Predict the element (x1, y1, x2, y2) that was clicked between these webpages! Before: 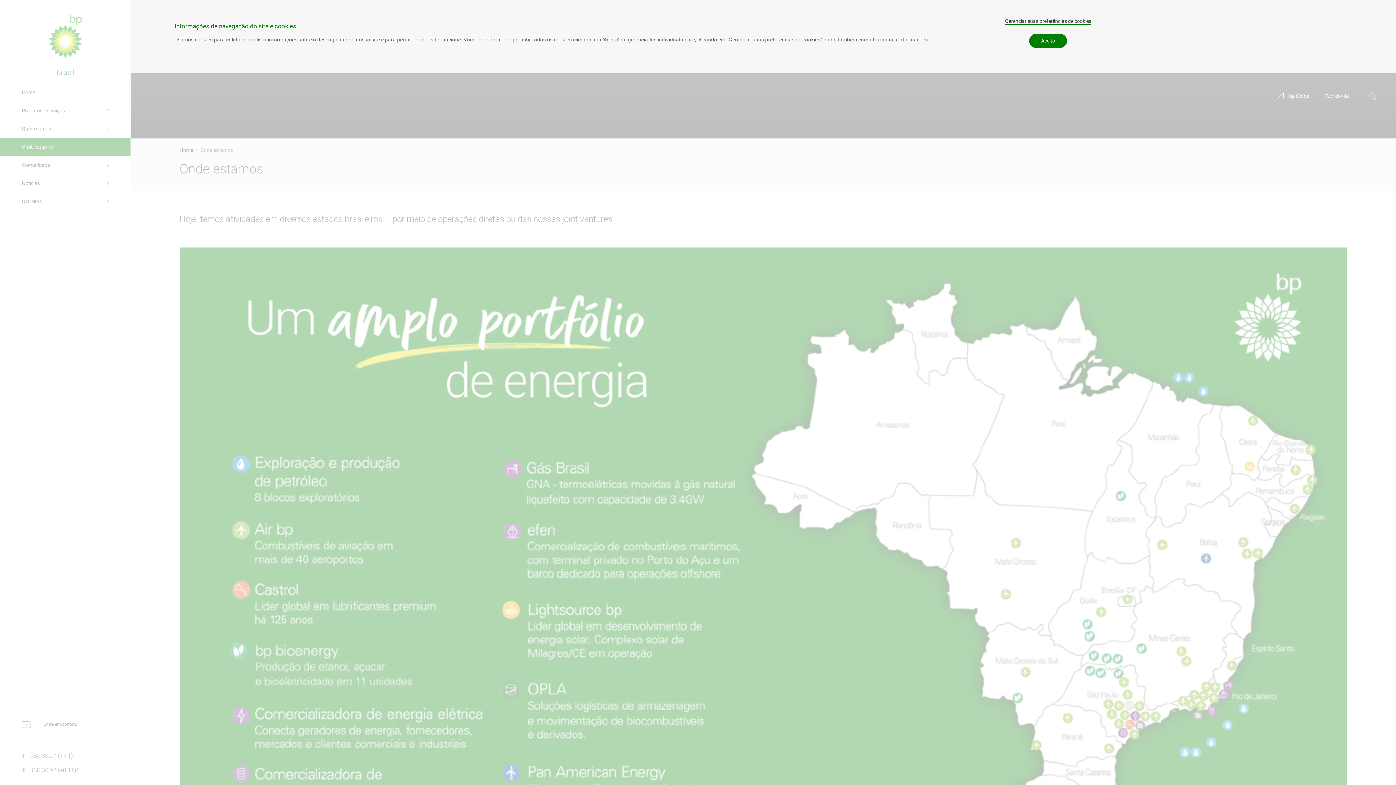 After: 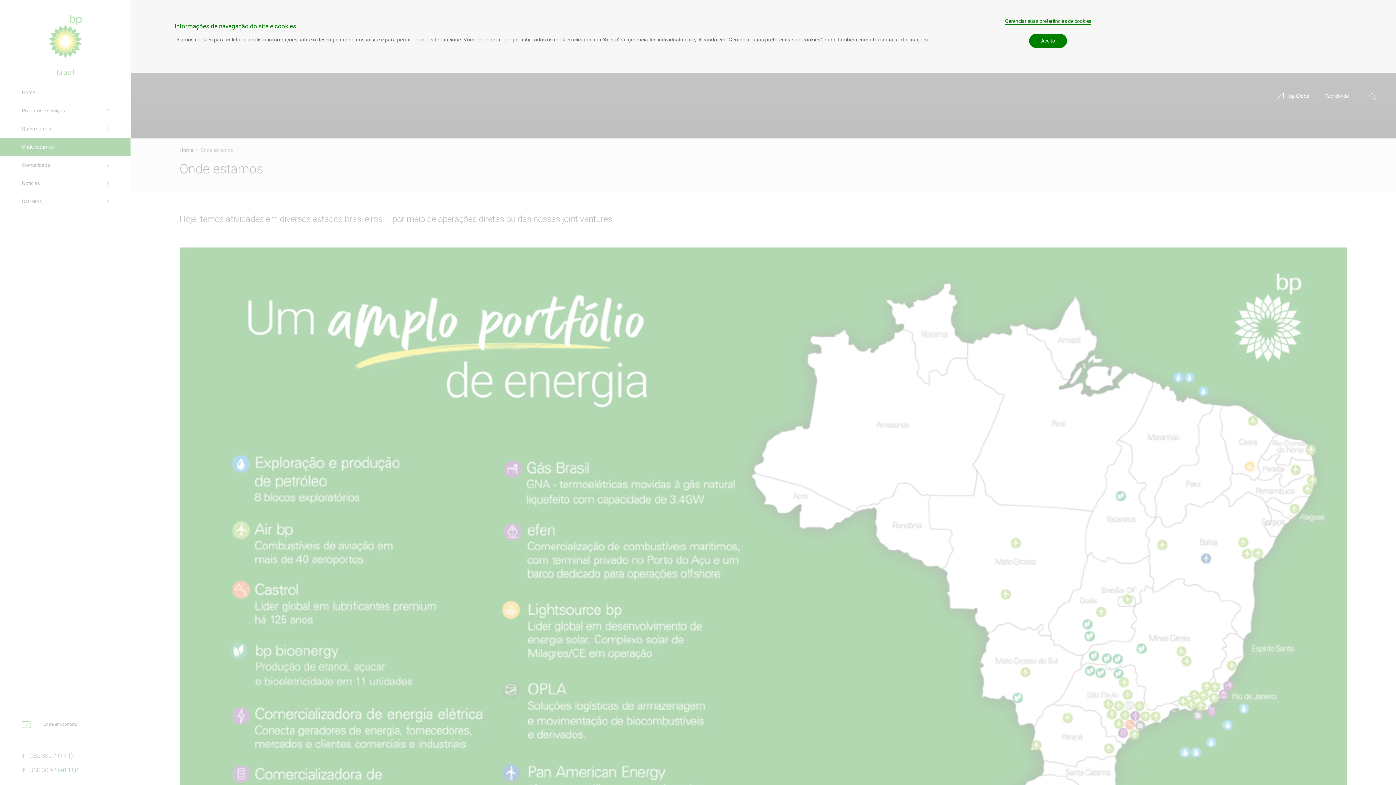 Action: bbox: (1005, 18, 1091, 24) label: Gerenciar suas preferências de cookies